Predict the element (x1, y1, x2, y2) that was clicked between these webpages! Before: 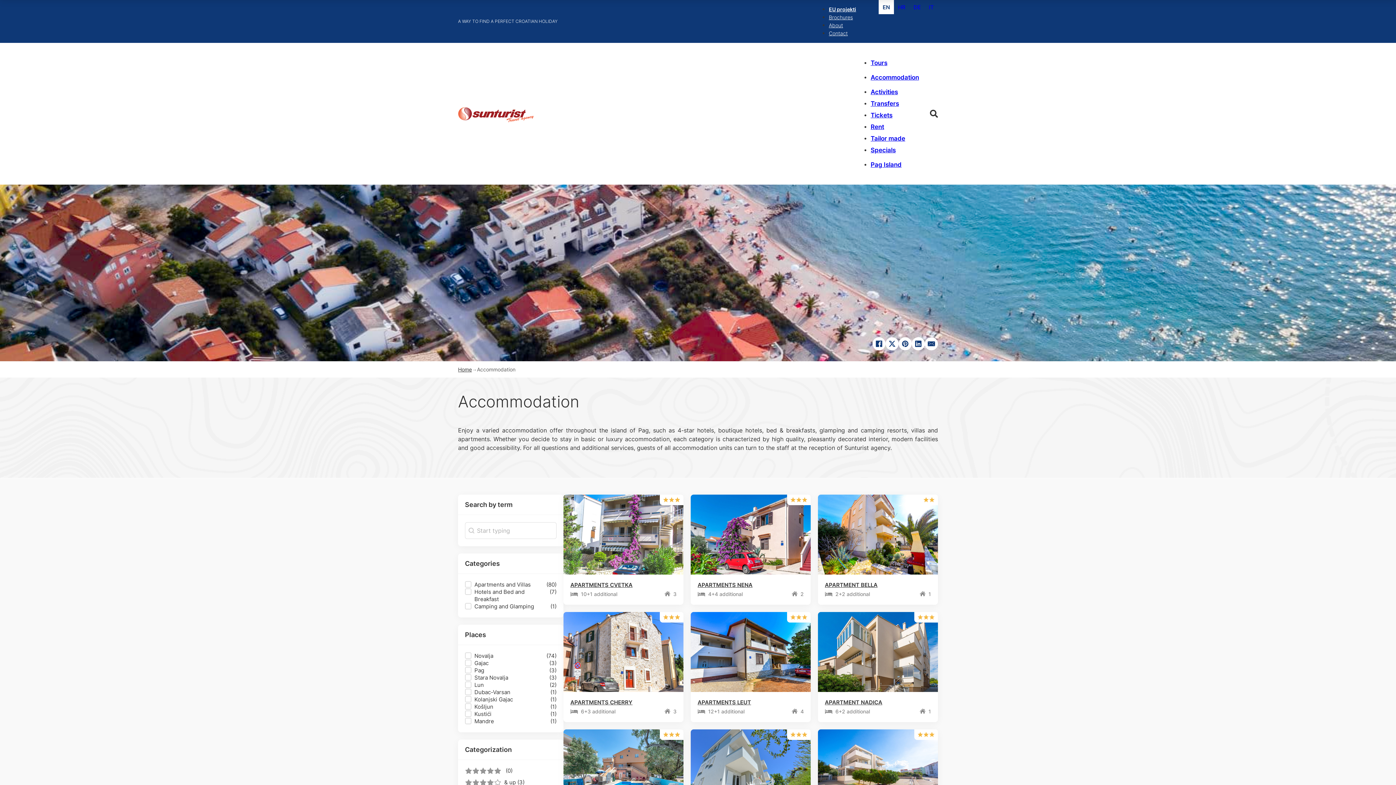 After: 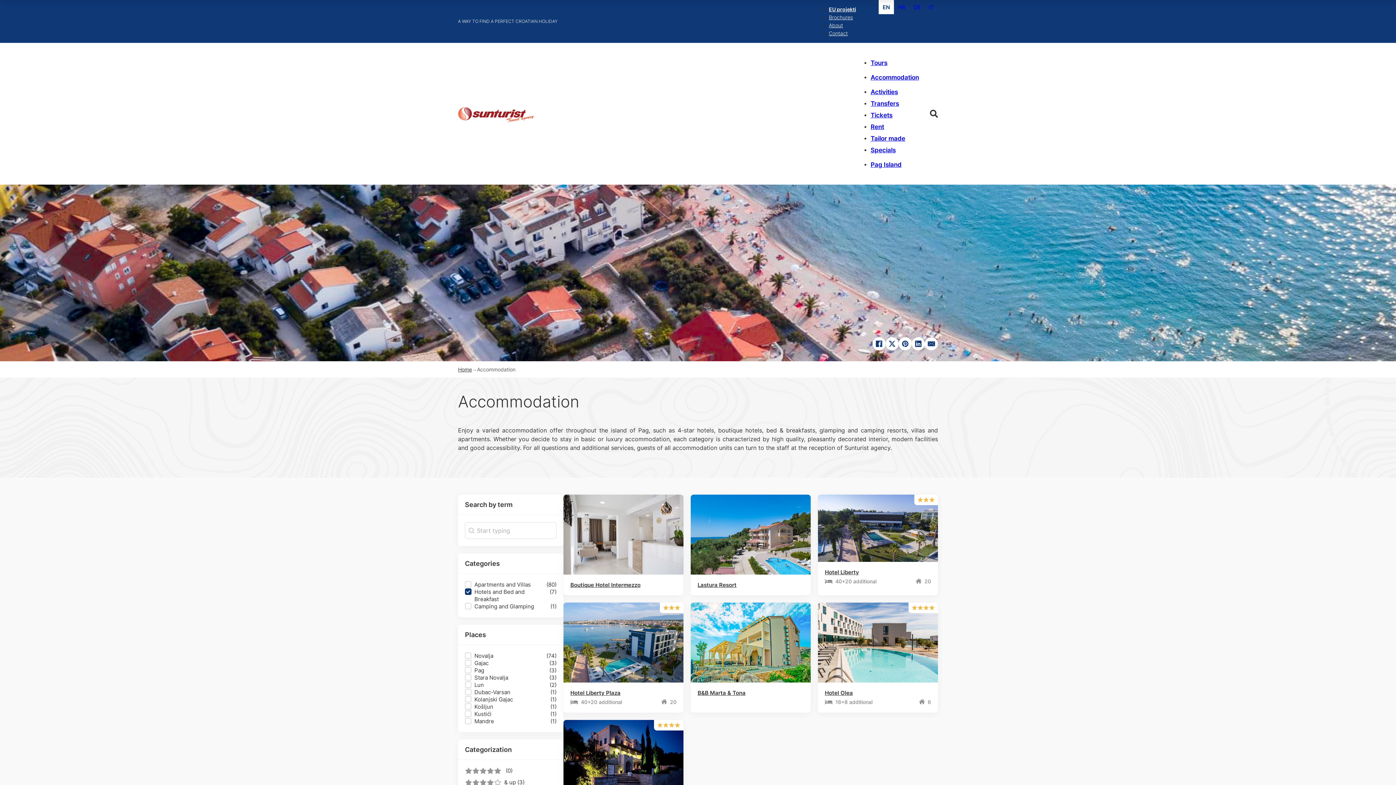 Action: label: Hotels and Bed and Breakfast 
(7) bbox: (465, 588, 556, 603)